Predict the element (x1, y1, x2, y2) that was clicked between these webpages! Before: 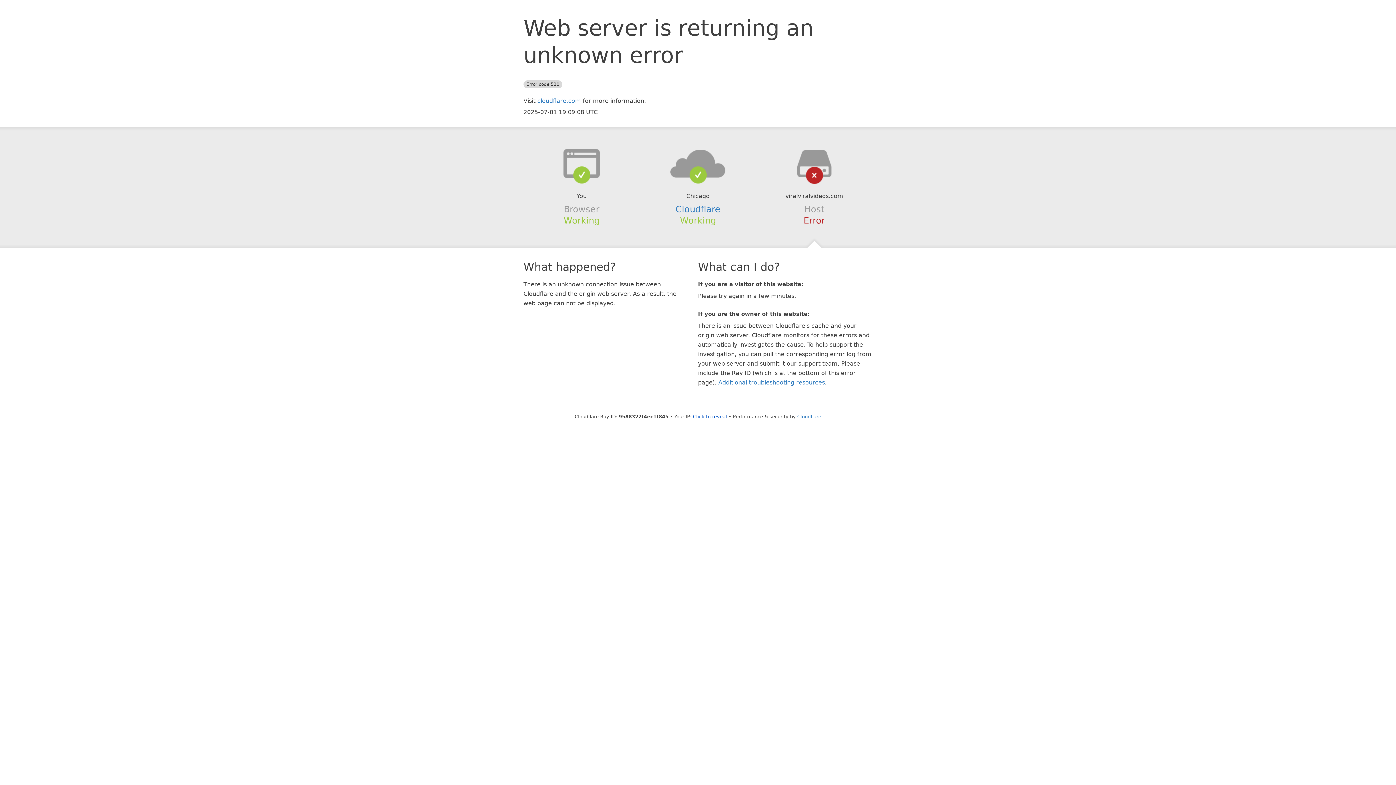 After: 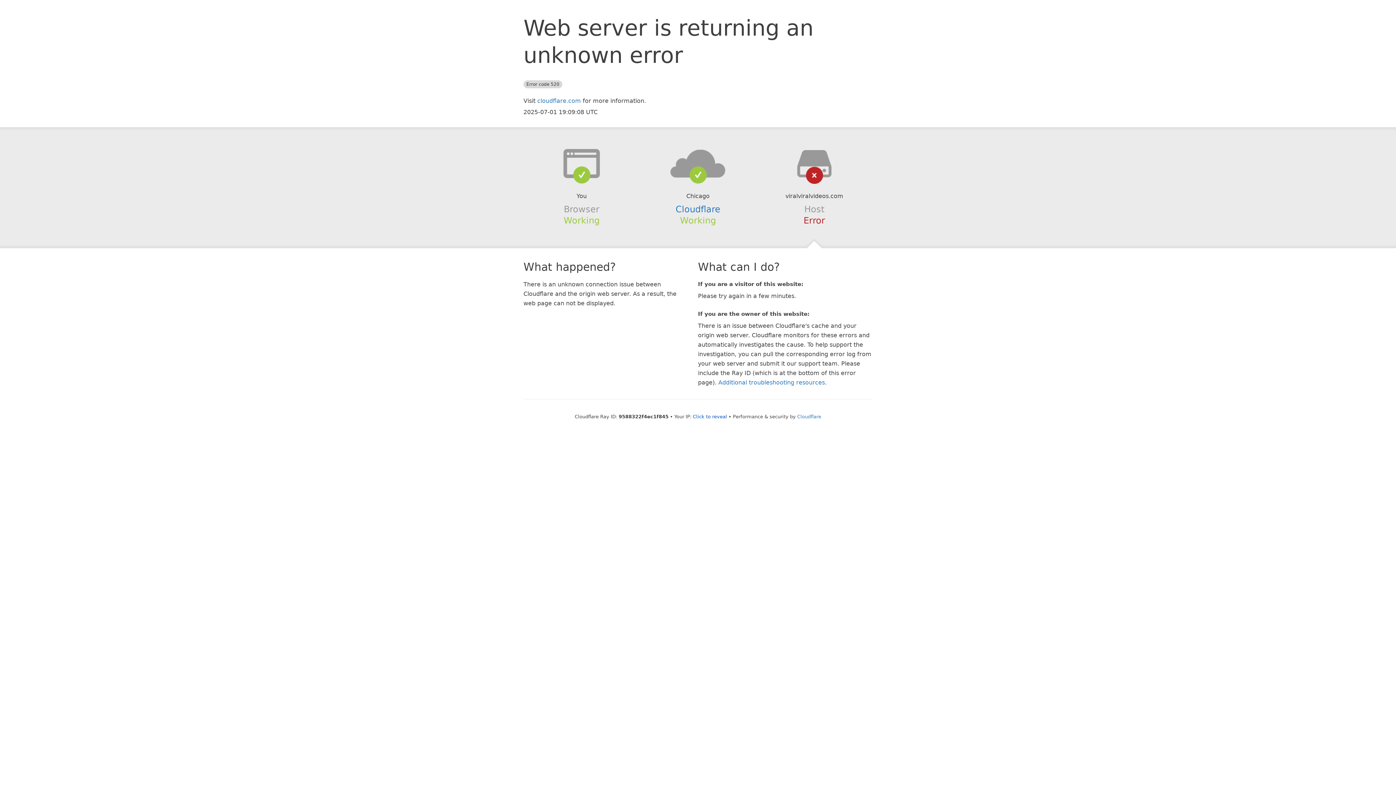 Action: bbox: (639, 148, 756, 178)